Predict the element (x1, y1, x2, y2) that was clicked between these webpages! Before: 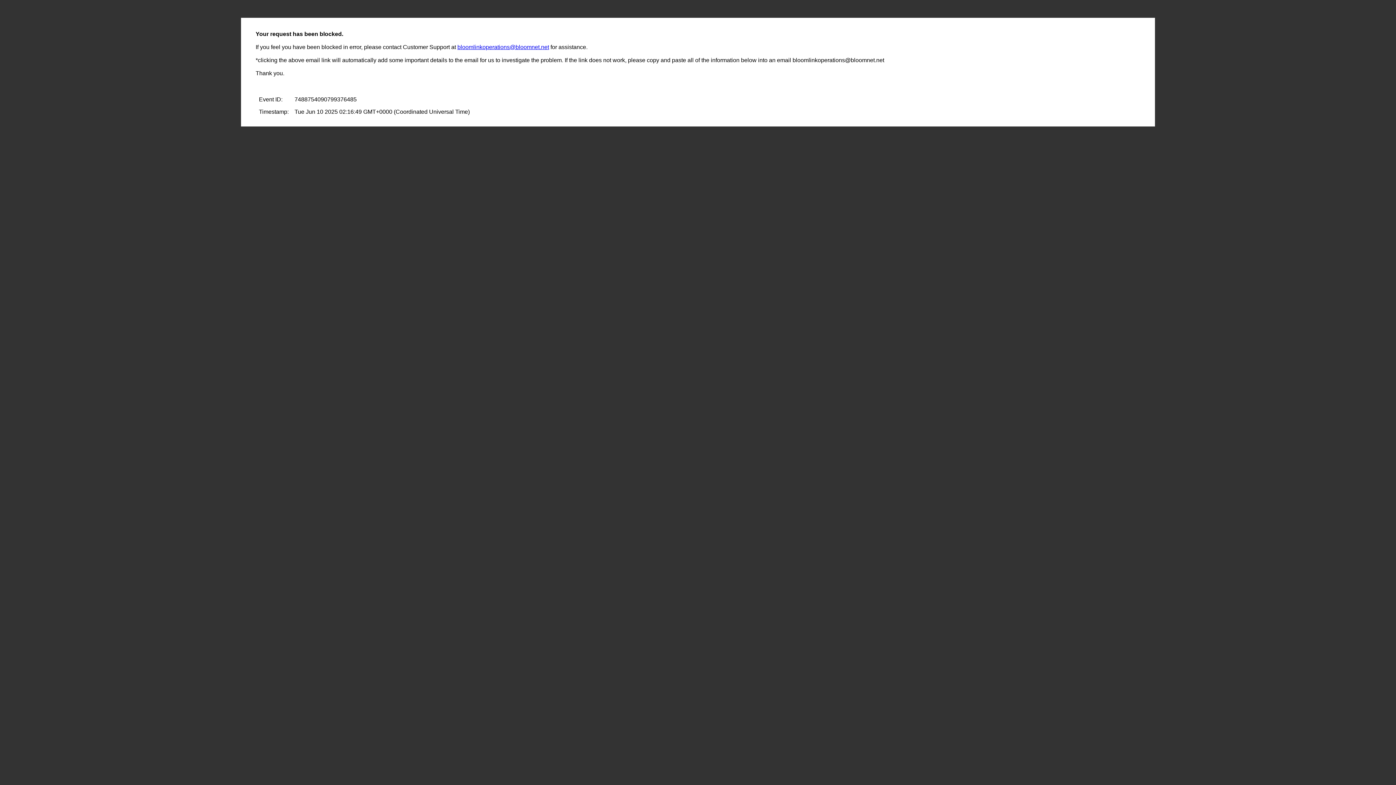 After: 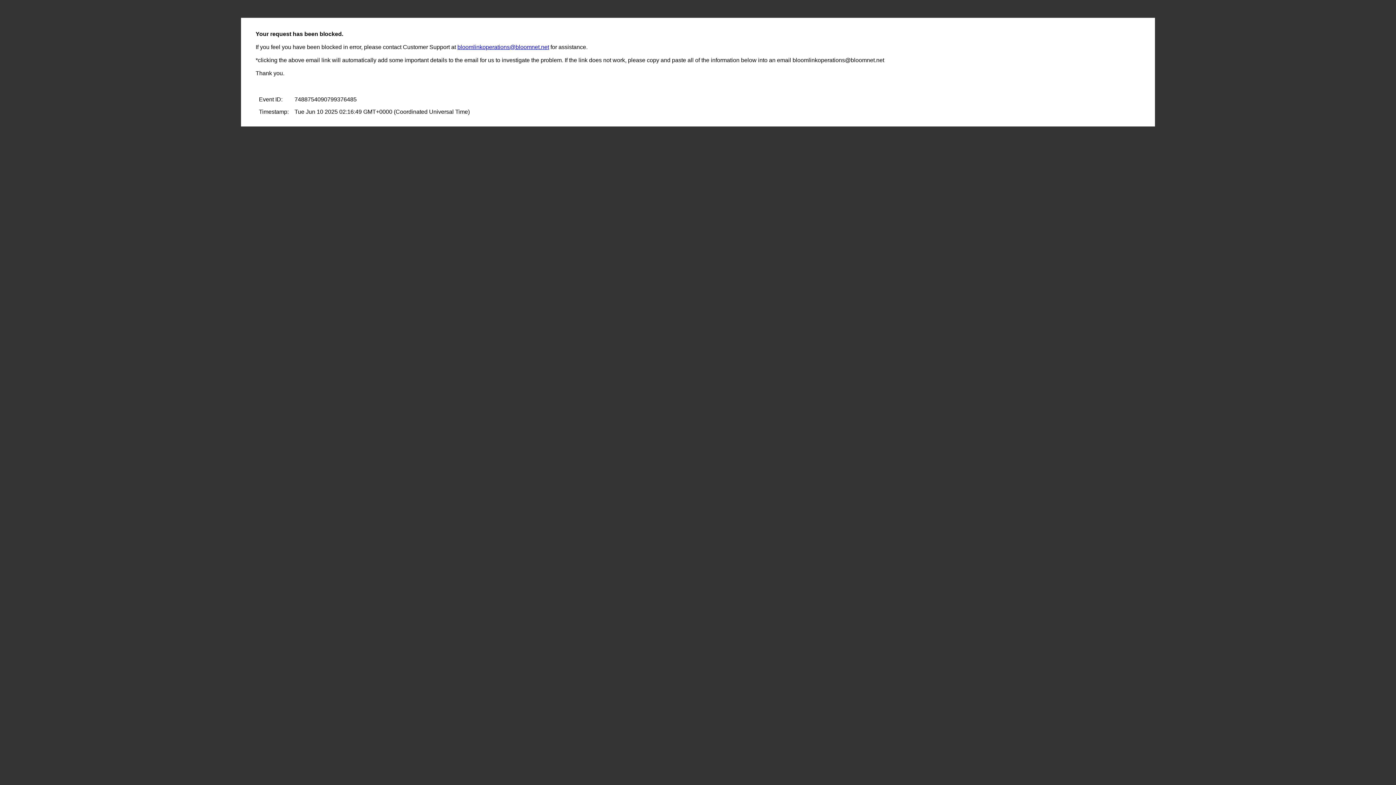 Action: bbox: (457, 44, 549, 50) label: bloomlinkoperations@bloomnet.net